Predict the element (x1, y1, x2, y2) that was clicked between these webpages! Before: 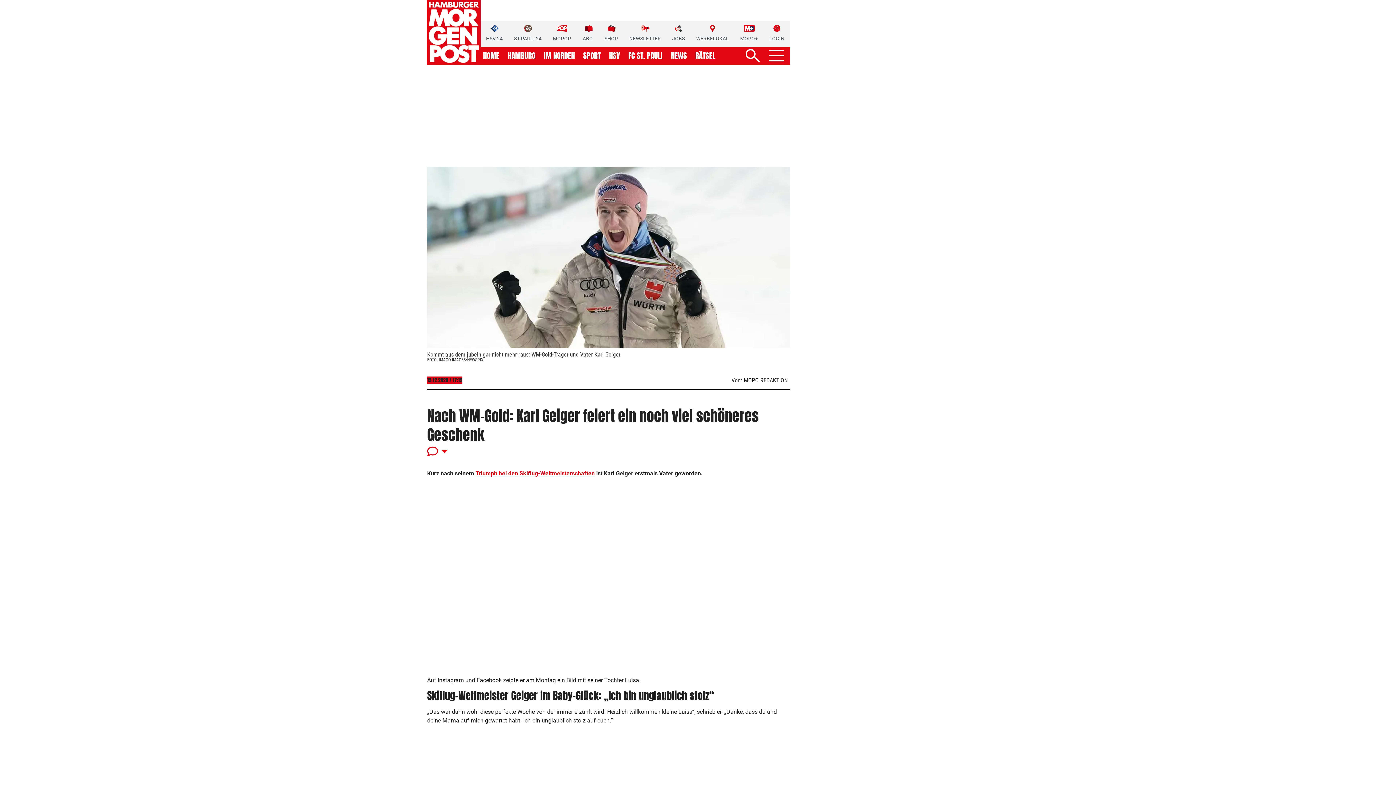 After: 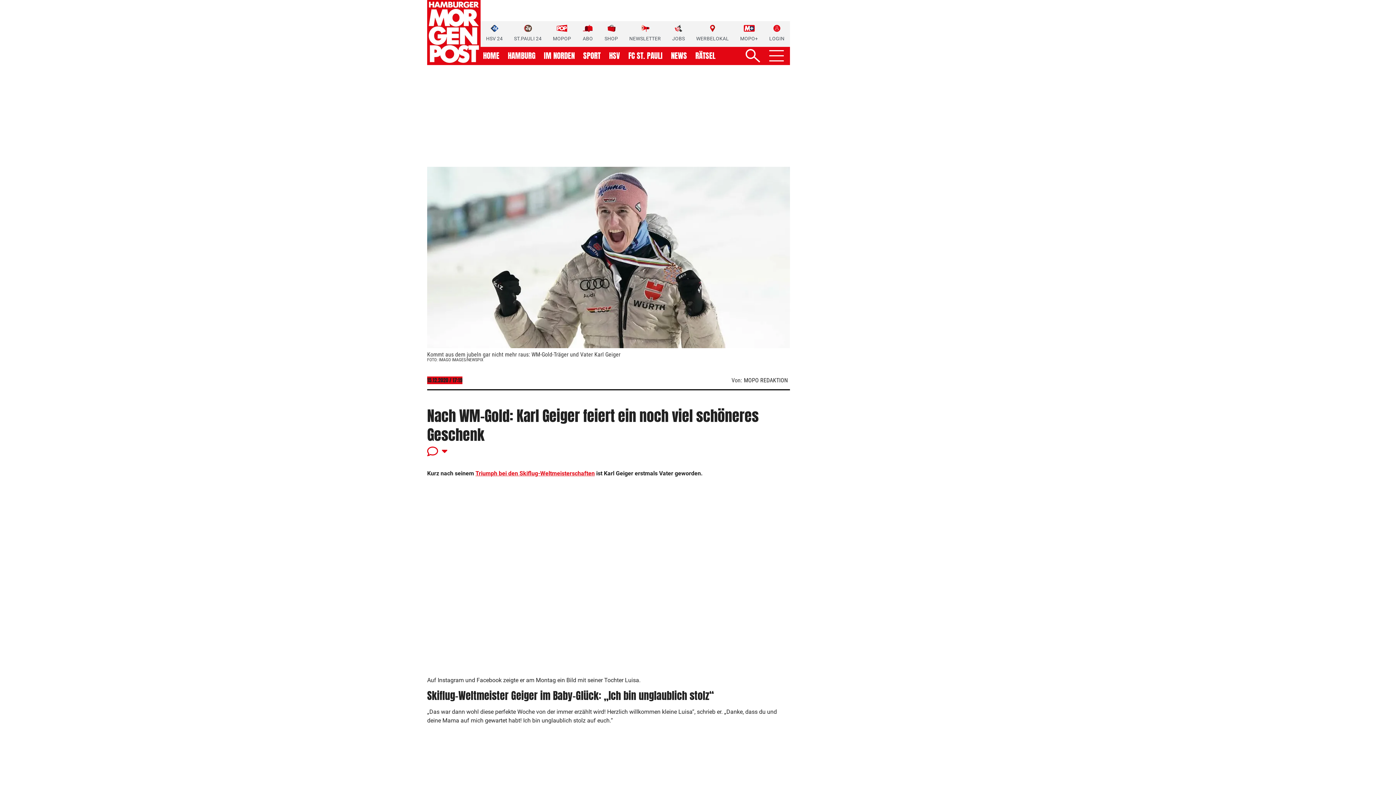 Action: label: SHOP bbox: (604, 24, 618, 42)